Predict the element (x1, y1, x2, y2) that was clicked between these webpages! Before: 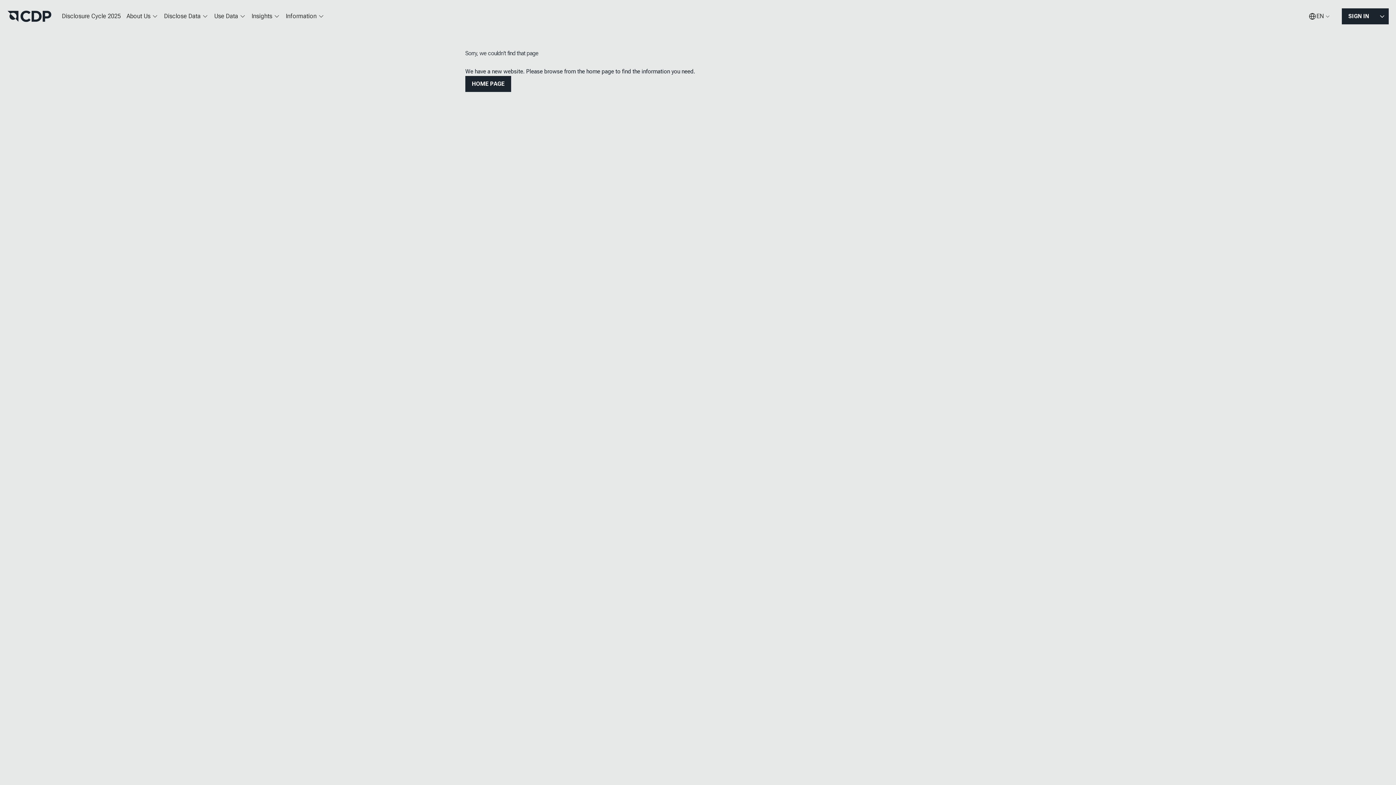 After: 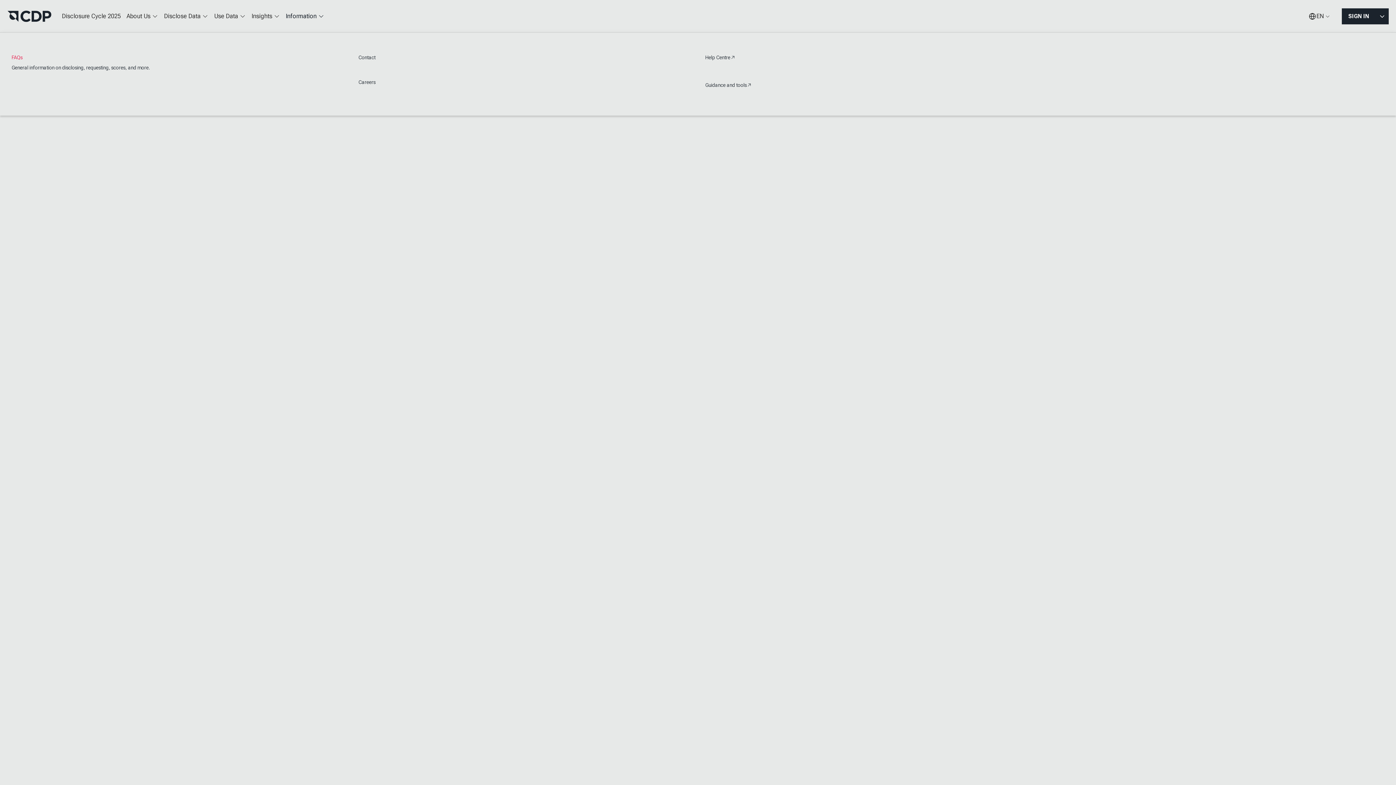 Action: label: Information bbox: (282, 7, 327, 25)